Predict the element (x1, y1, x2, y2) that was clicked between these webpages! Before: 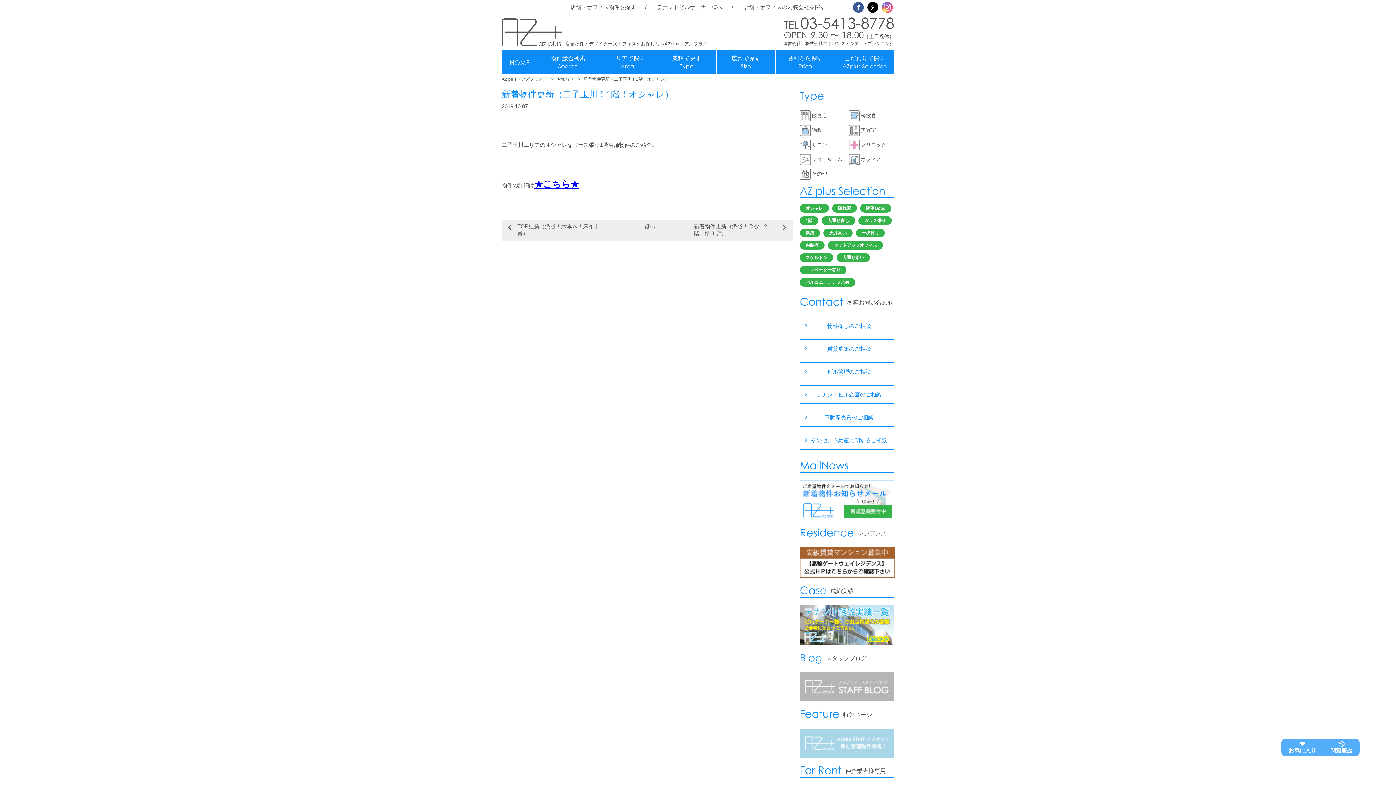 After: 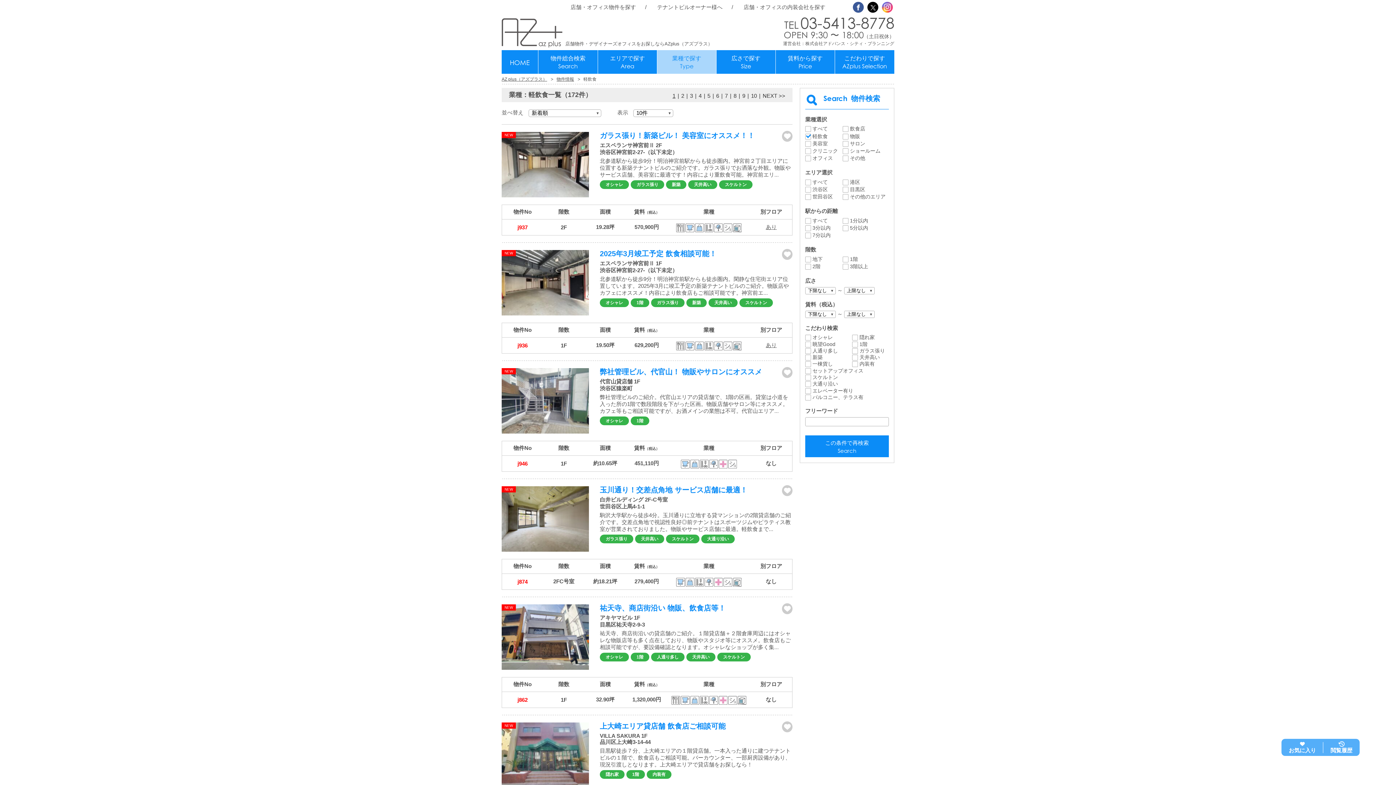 Action: label: 軽飲食 bbox: (849, 110, 892, 121)